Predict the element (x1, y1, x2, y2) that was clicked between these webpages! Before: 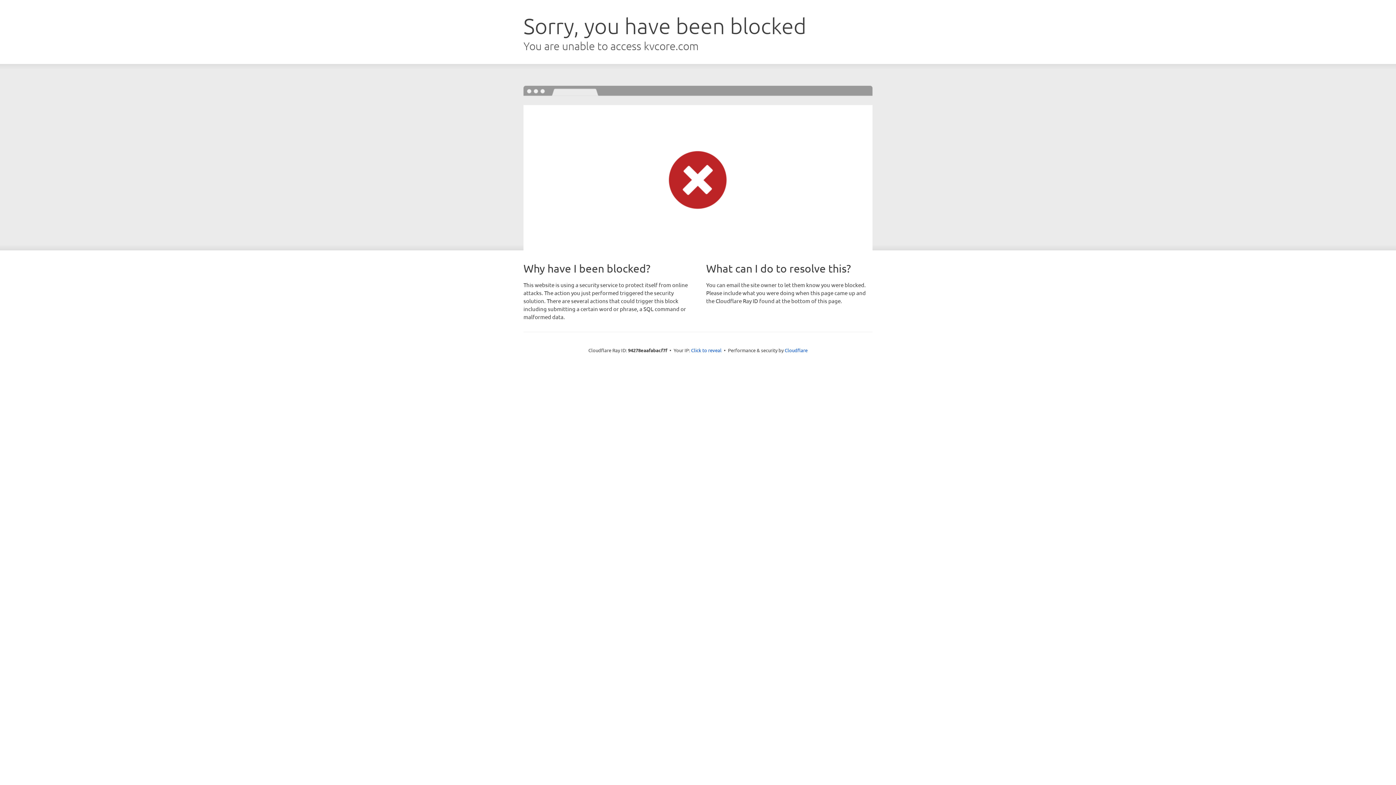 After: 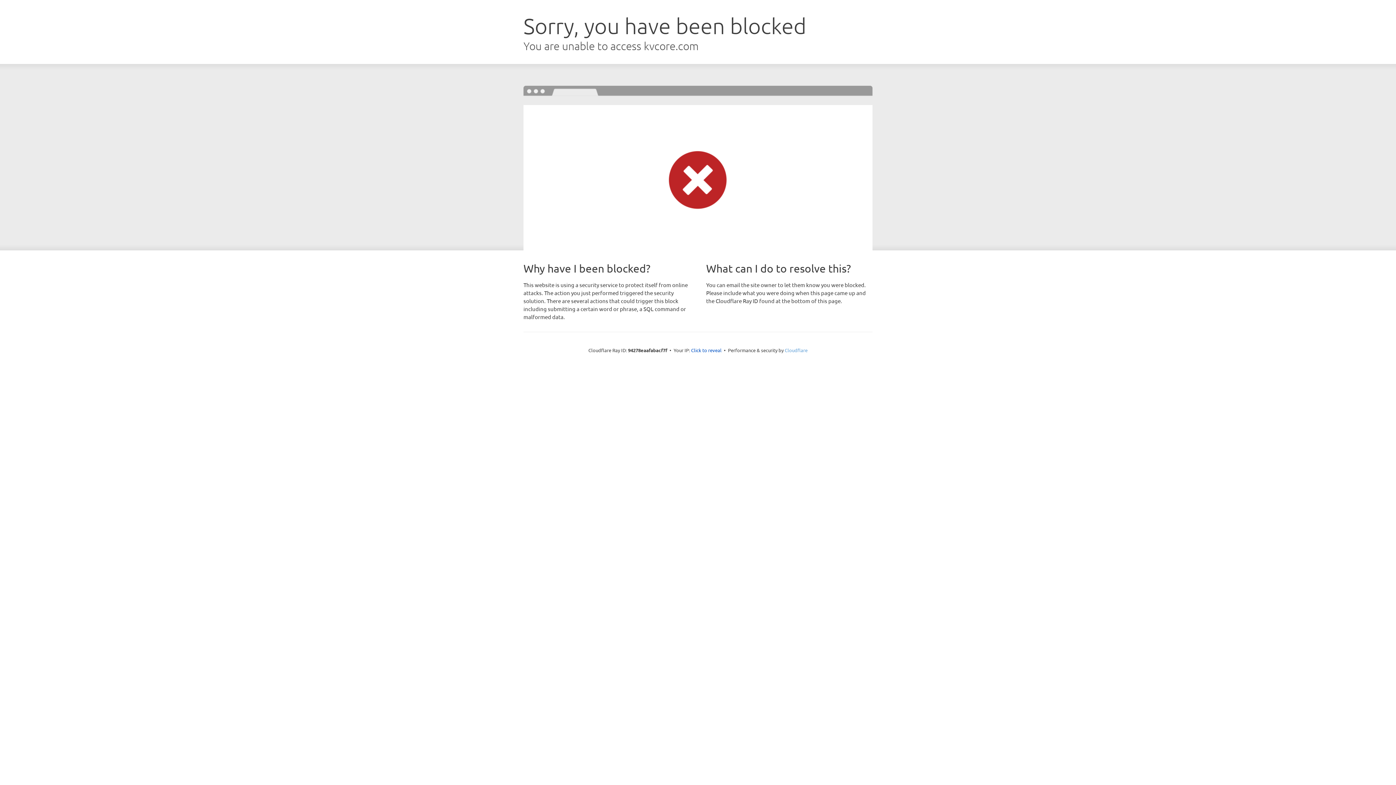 Action: bbox: (784, 347, 807, 353) label: Cloudflare